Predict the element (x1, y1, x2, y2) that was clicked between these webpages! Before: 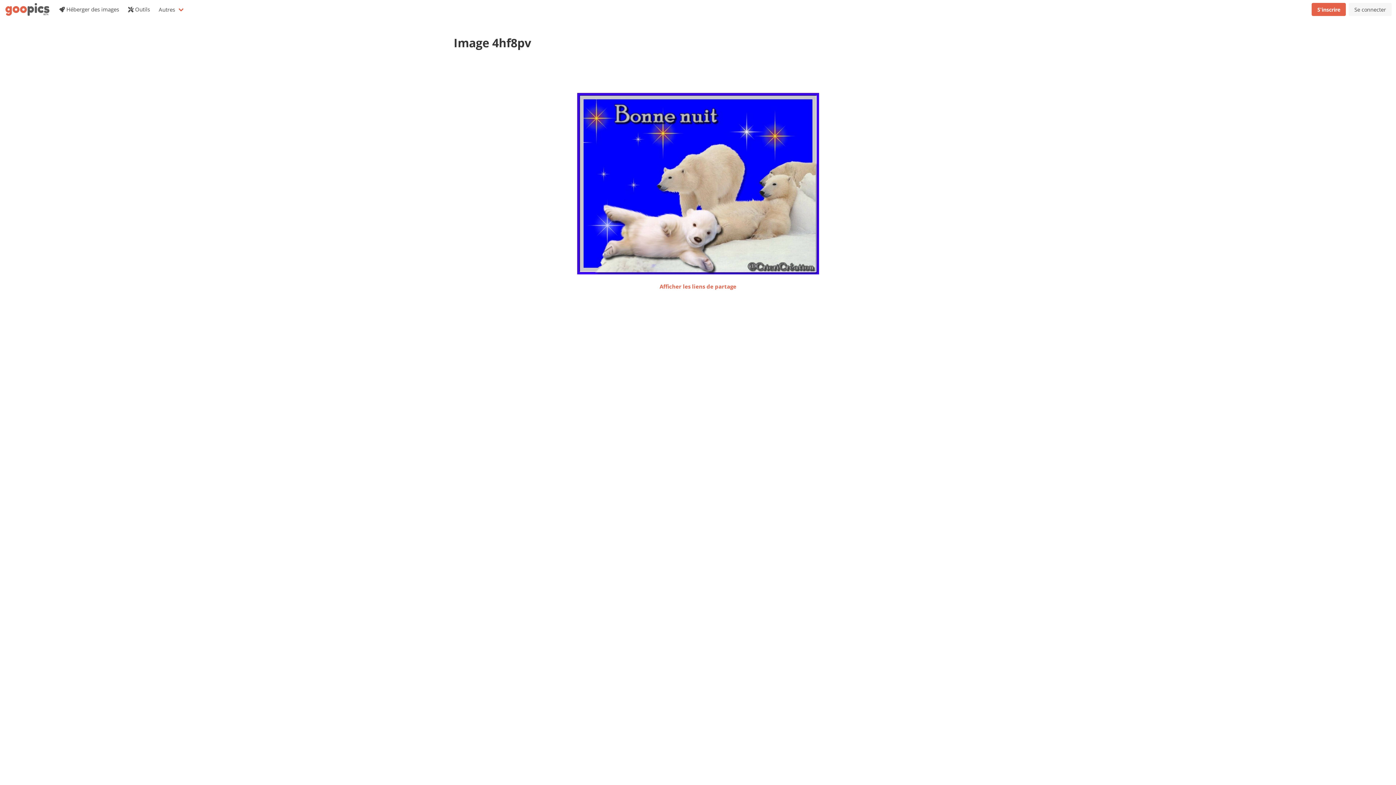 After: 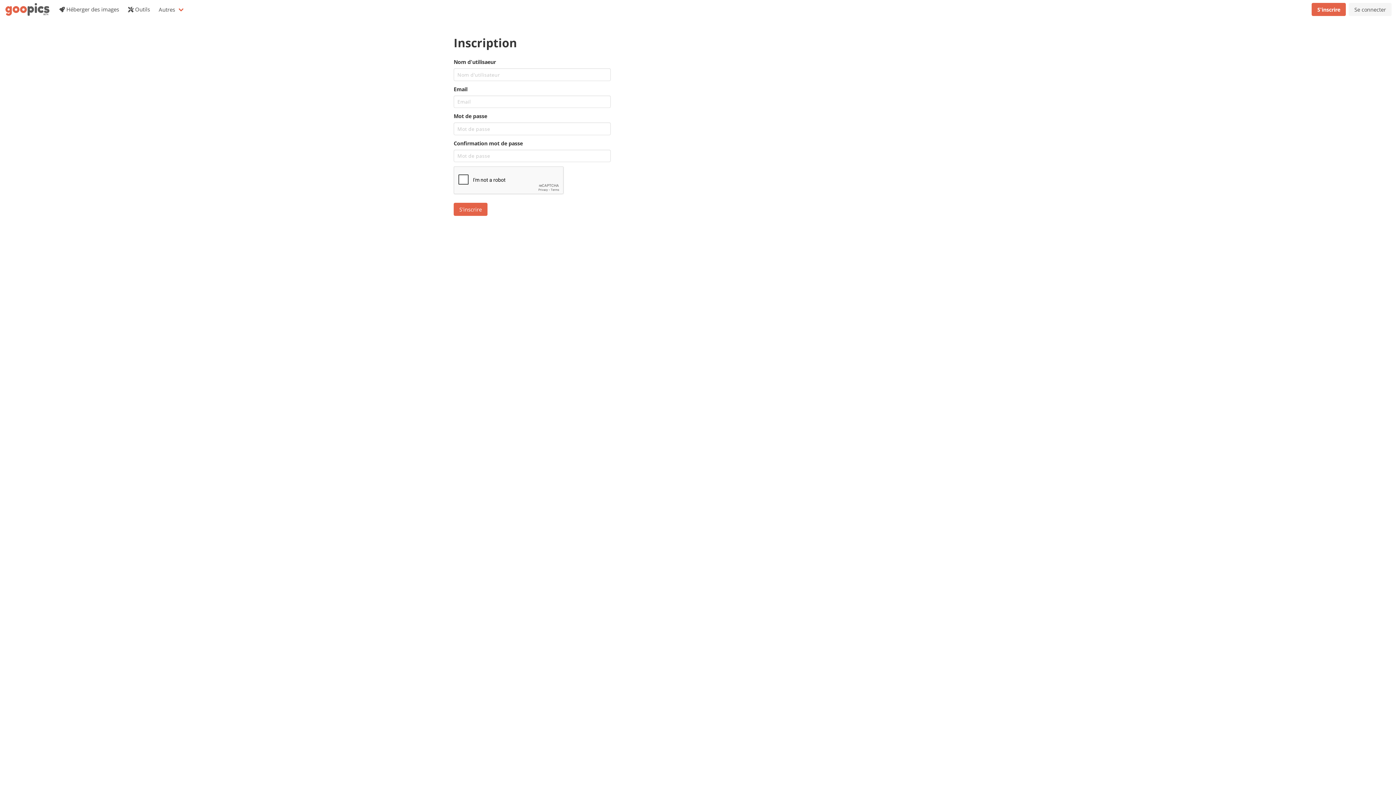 Action: label: S'inscrire bbox: (1312, 2, 1346, 16)